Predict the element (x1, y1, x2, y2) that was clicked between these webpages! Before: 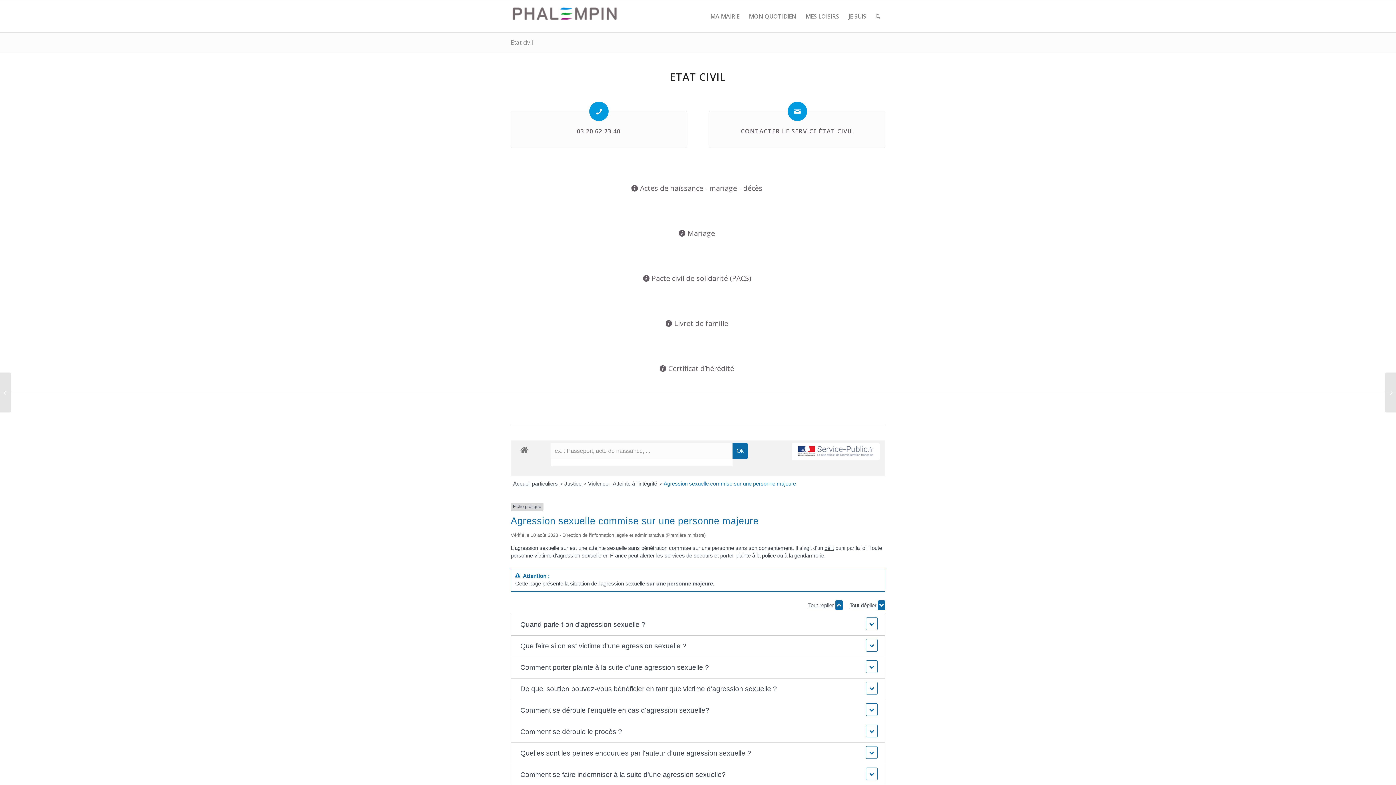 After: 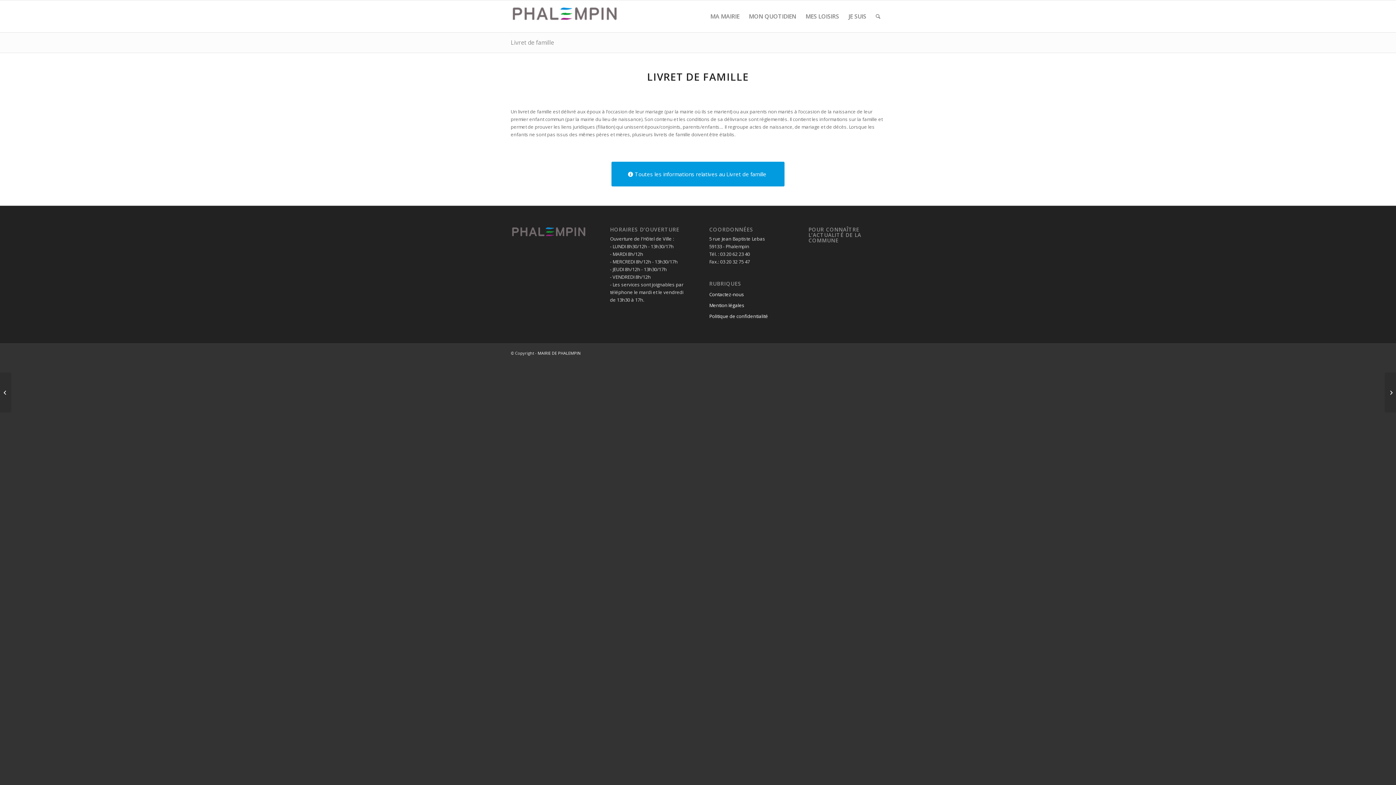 Action: bbox: (0, 301, 1396, 346) label: Livret de famille